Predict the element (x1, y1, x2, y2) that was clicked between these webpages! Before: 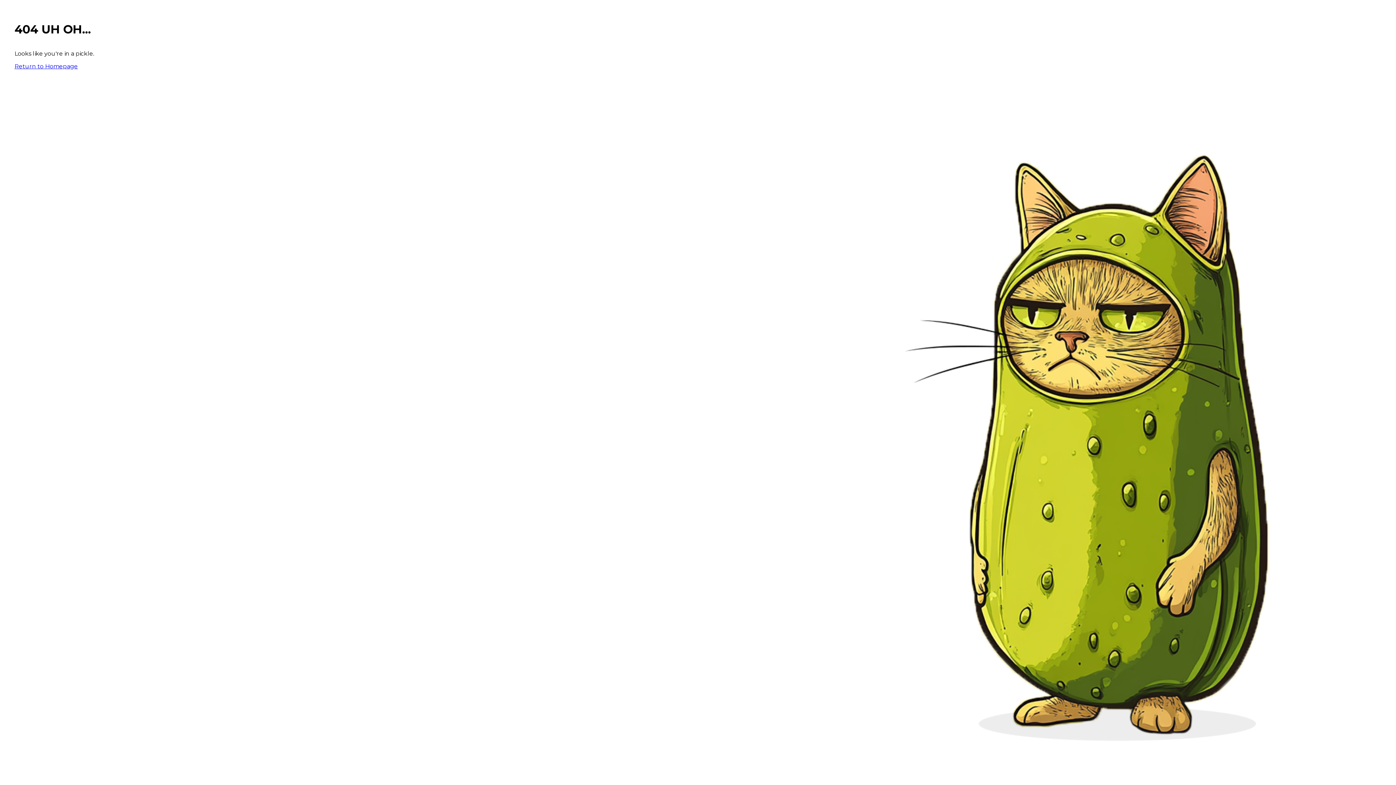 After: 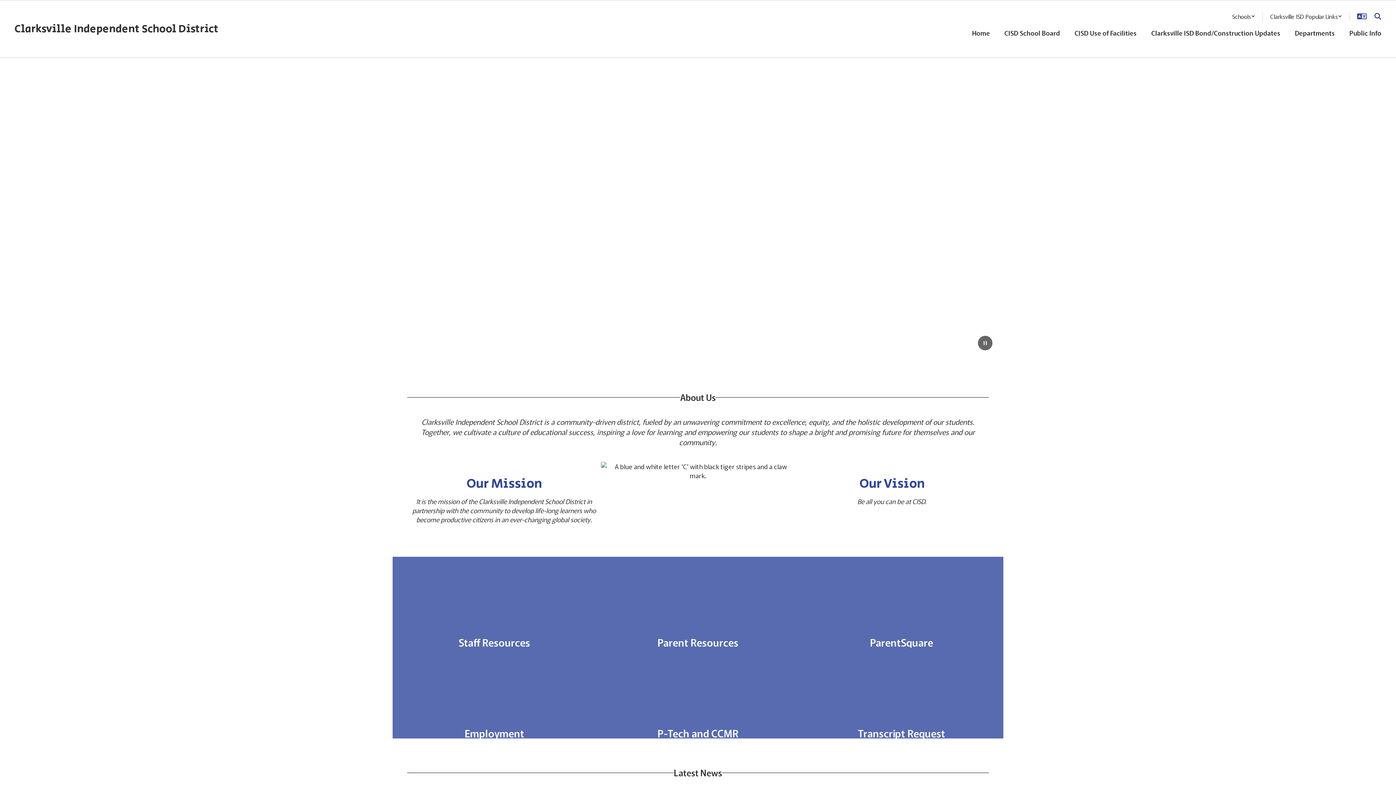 Action: label: Return to Homepage bbox: (14, 62, 77, 69)